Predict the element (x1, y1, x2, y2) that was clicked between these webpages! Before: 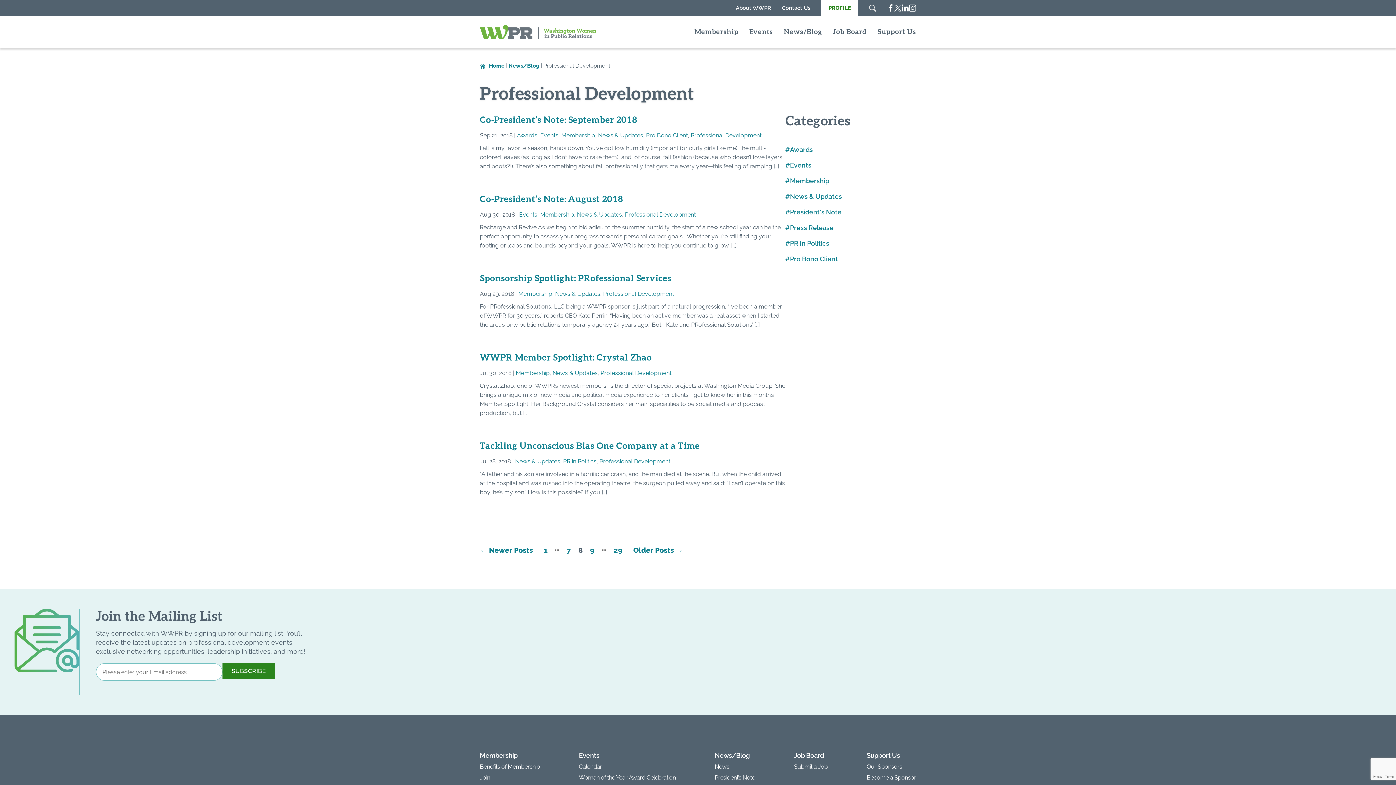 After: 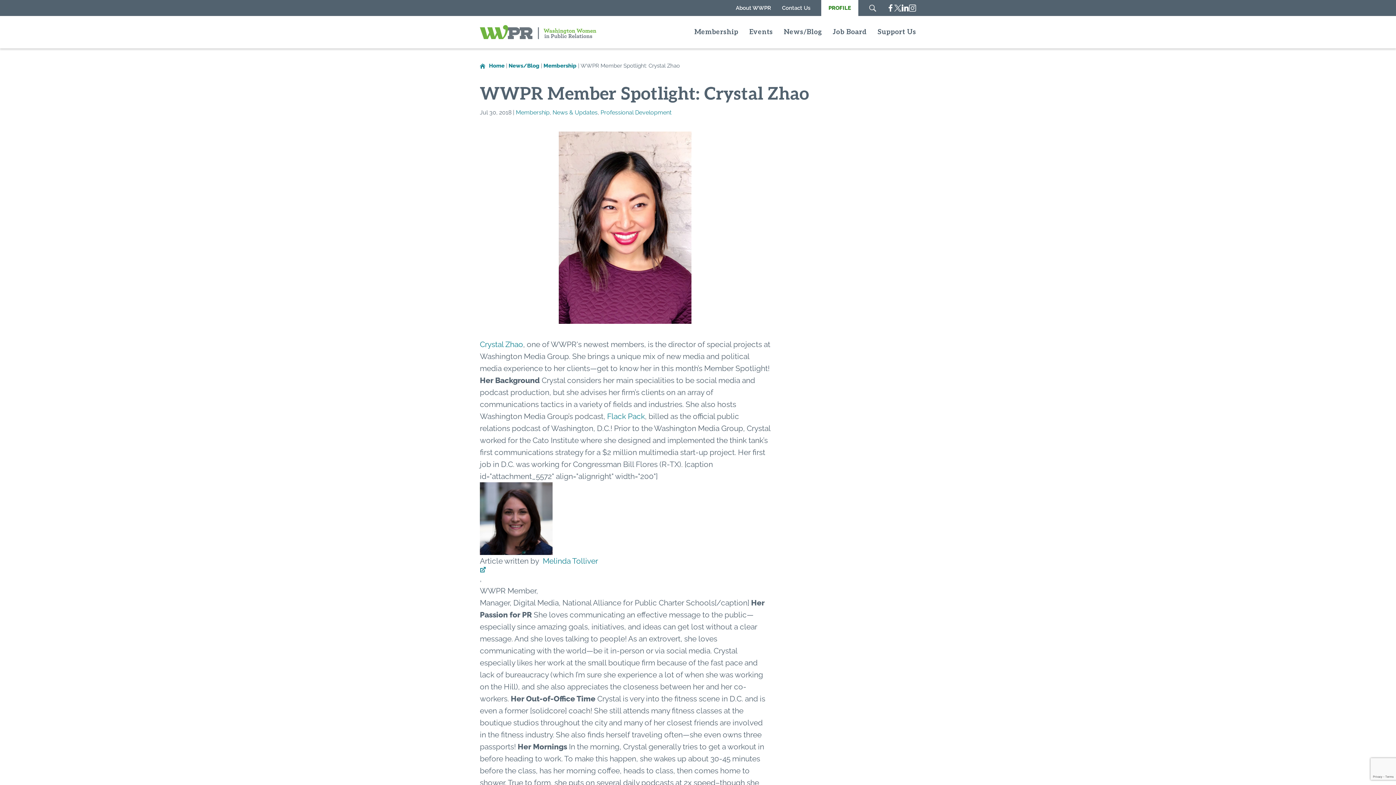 Action: label: WWPR Member Spotlight: Crystal Zhao bbox: (480, 352, 652, 363)